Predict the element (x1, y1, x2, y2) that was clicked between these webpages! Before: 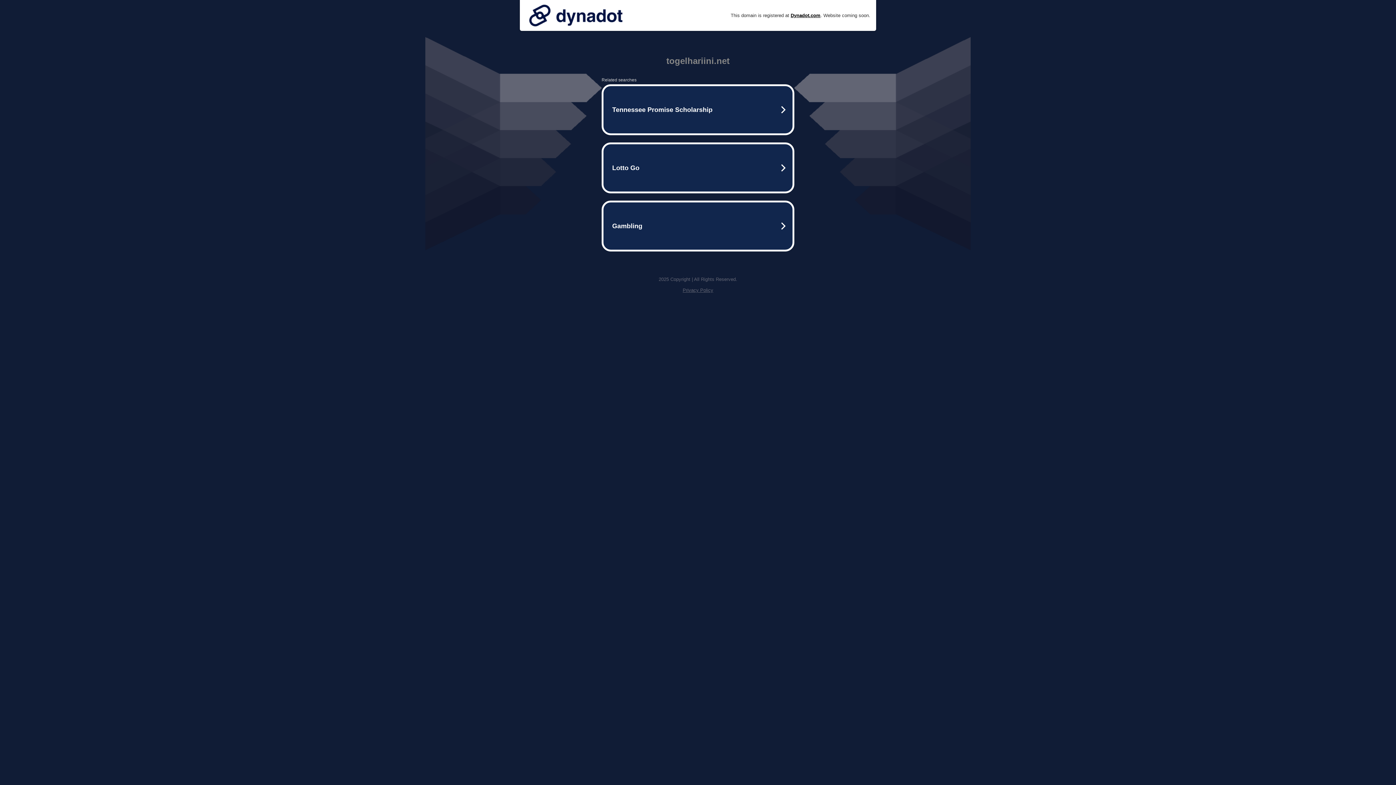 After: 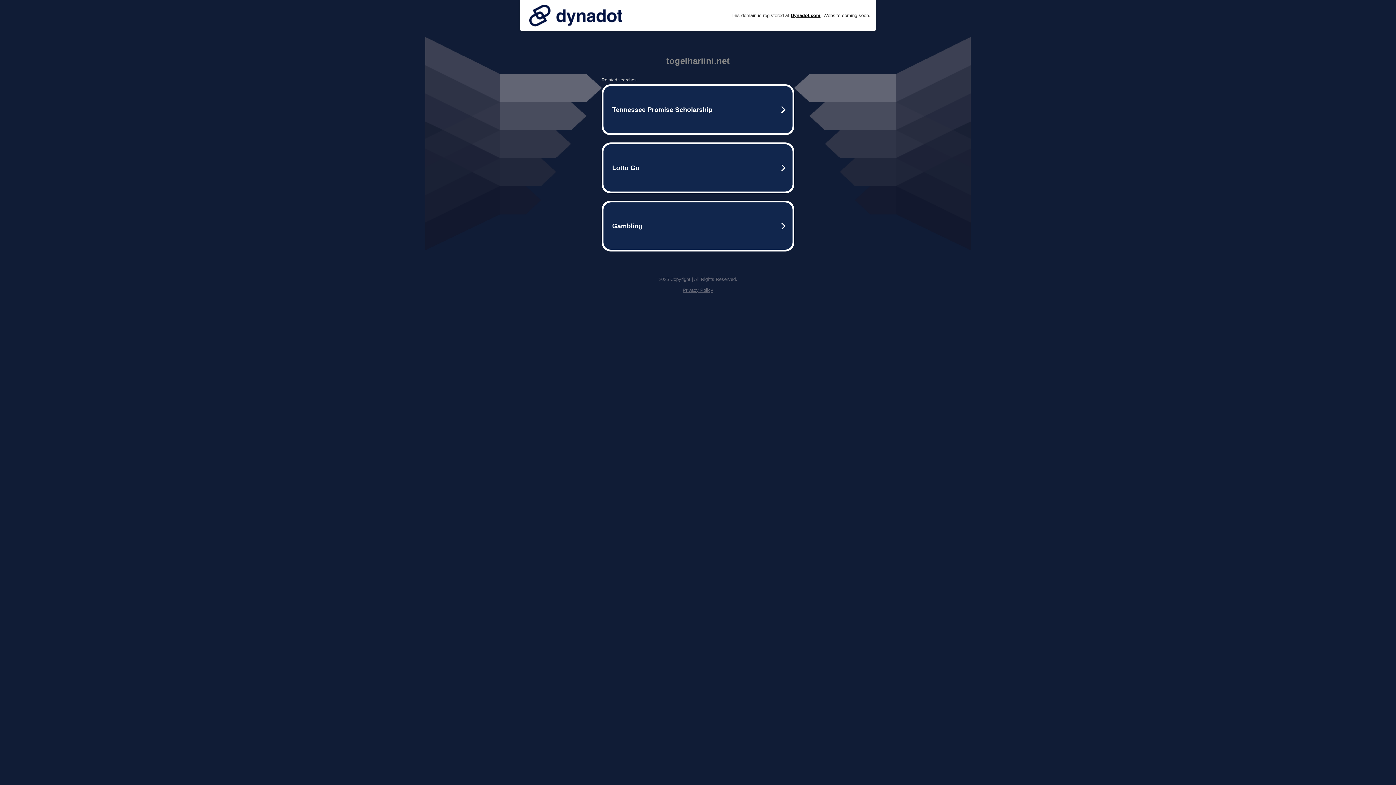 Action: label: Privacy Policy bbox: (682, 287, 713, 293)